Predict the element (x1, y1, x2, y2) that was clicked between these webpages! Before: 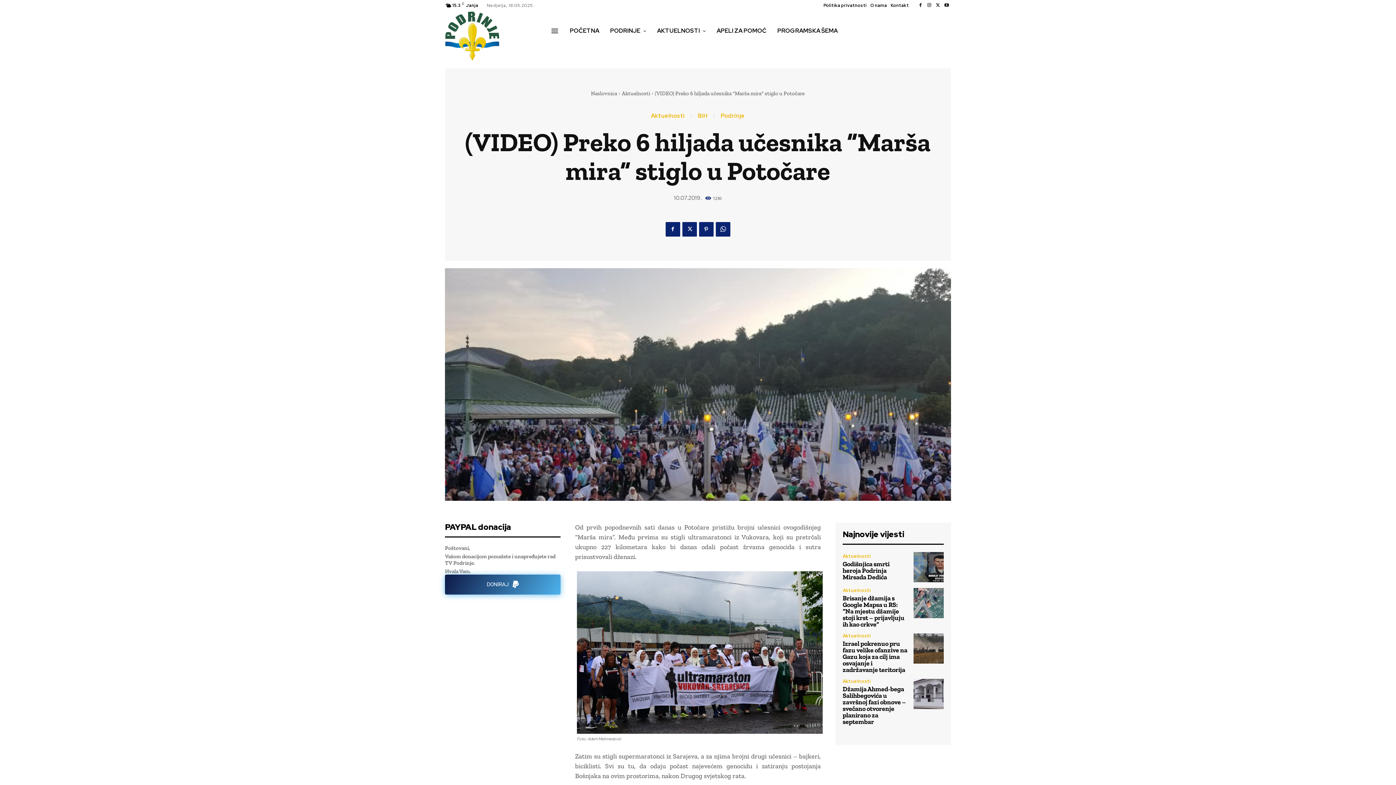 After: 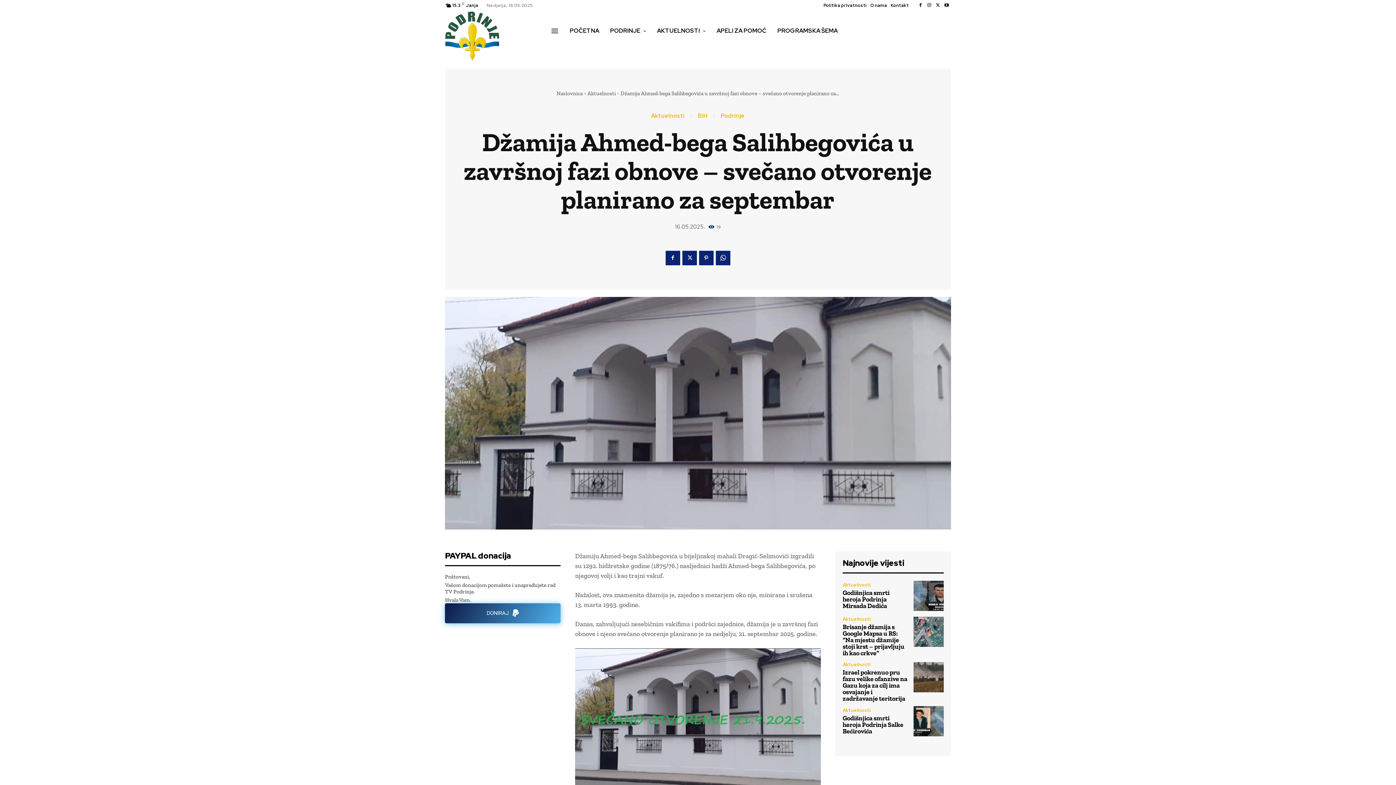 Action: bbox: (913, 679, 944, 709)